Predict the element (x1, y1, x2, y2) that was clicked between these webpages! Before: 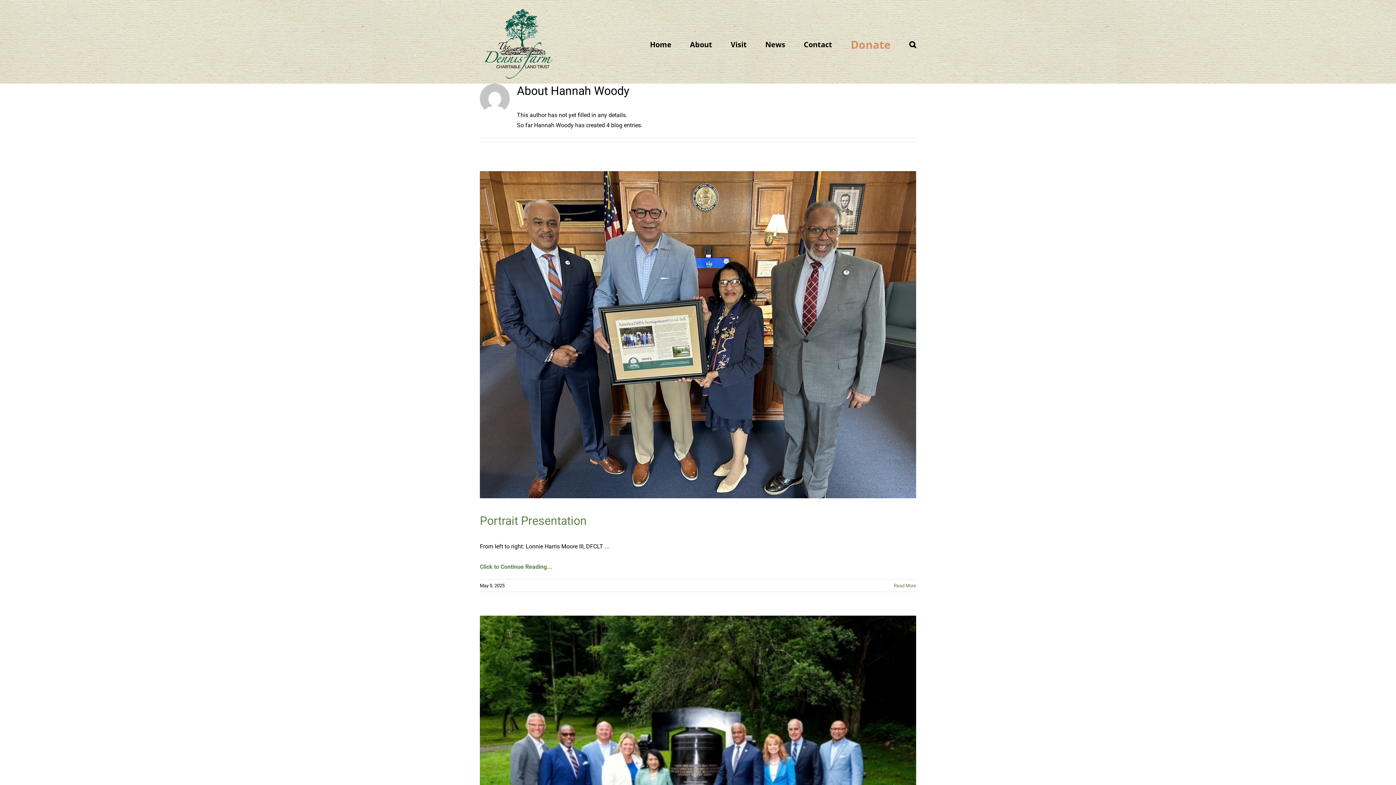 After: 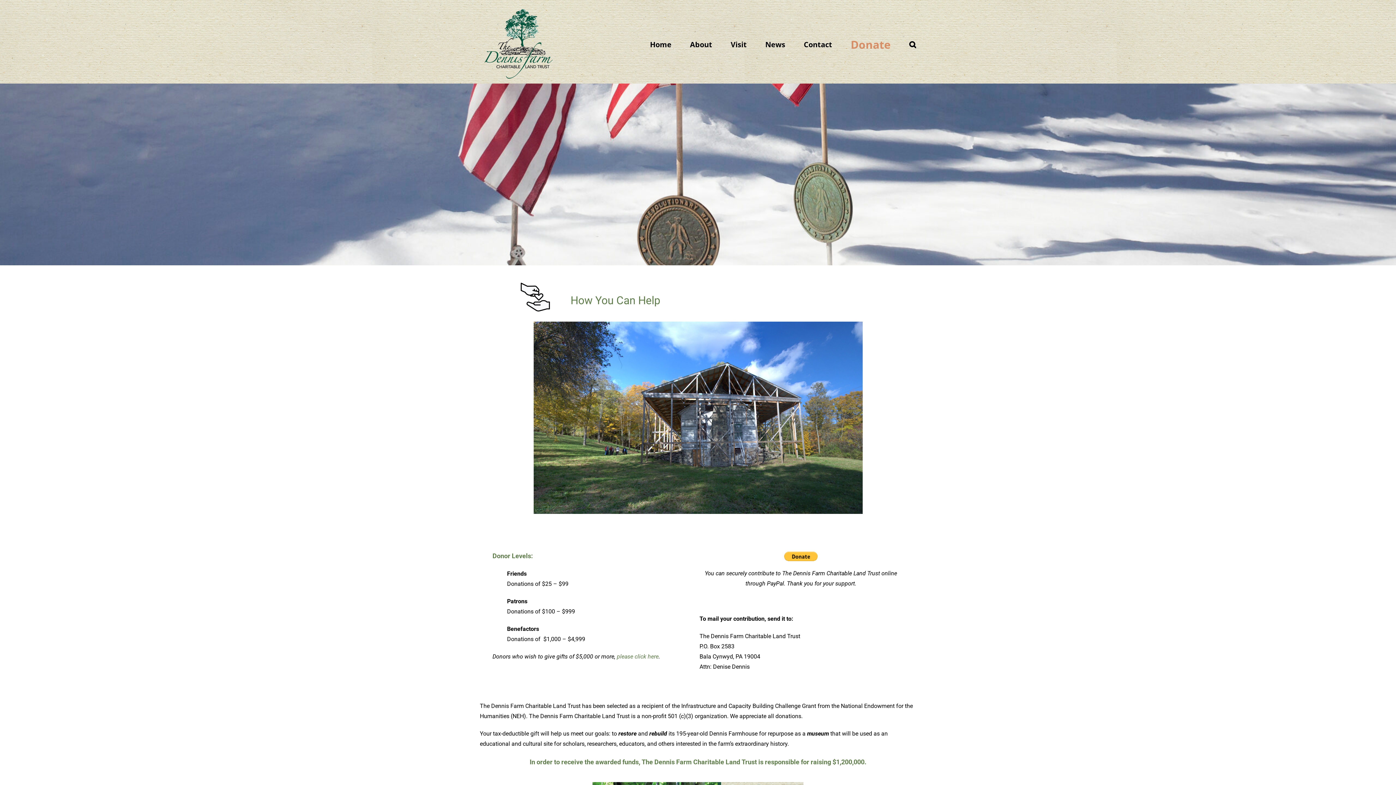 Action: label: Donate bbox: (850, 25, 890, 63)